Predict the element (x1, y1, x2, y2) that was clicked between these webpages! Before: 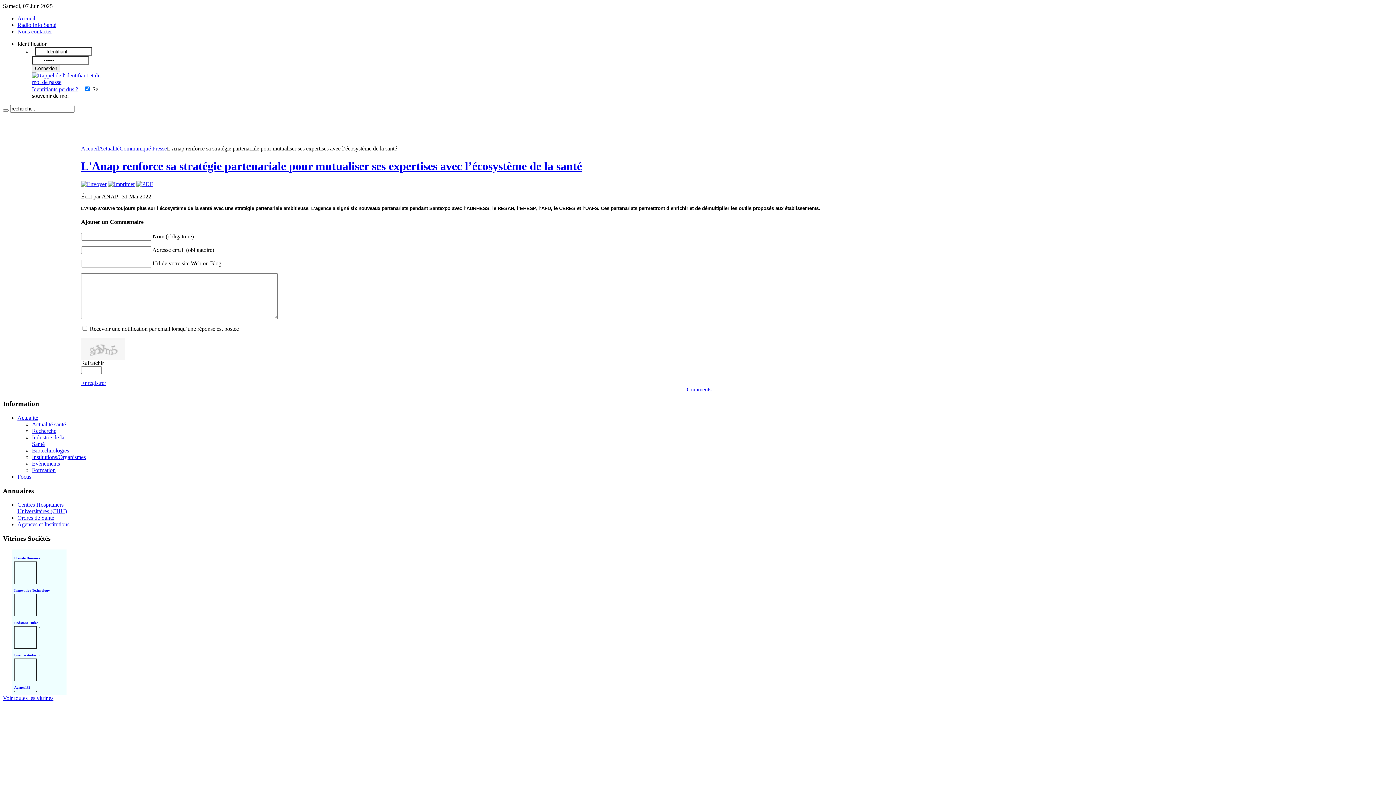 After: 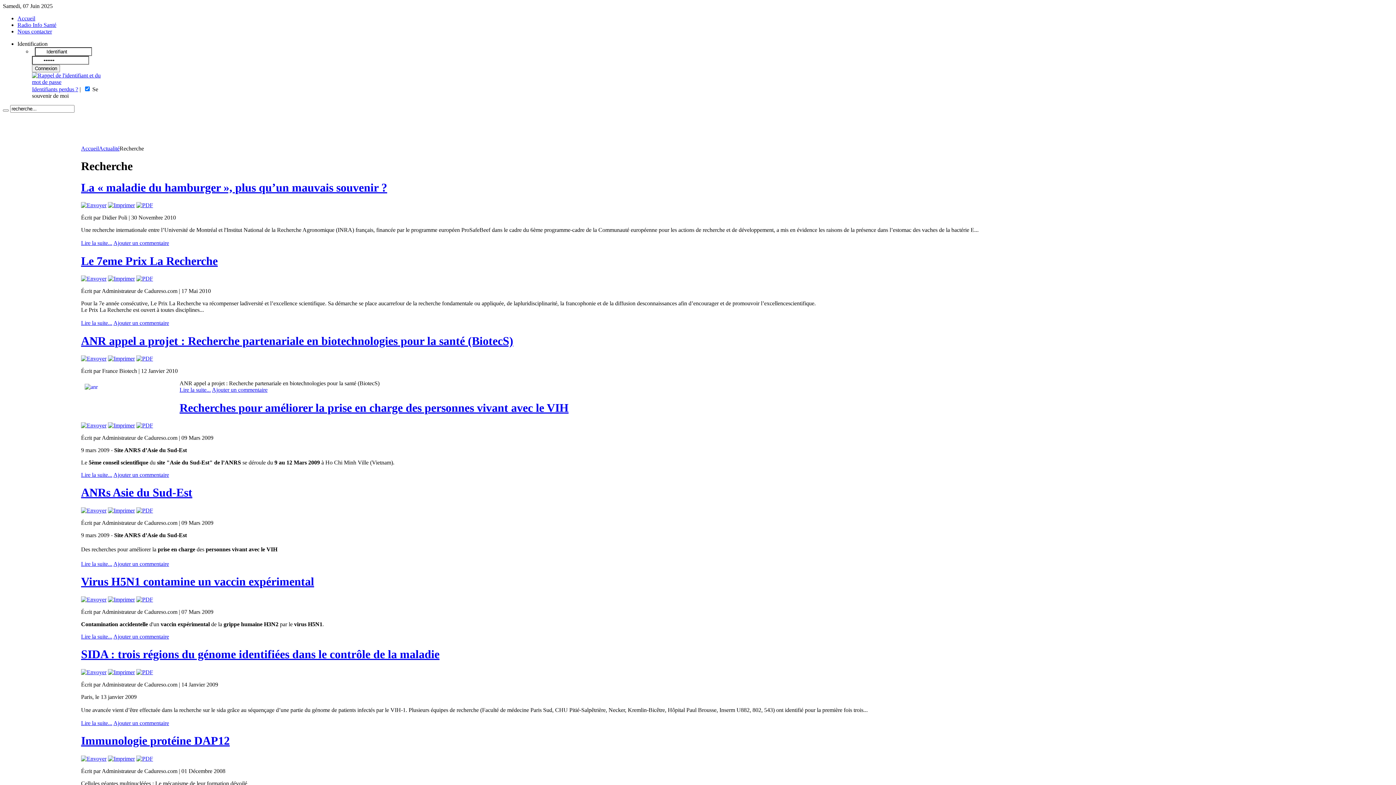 Action: label: Recherche bbox: (32, 427, 56, 434)